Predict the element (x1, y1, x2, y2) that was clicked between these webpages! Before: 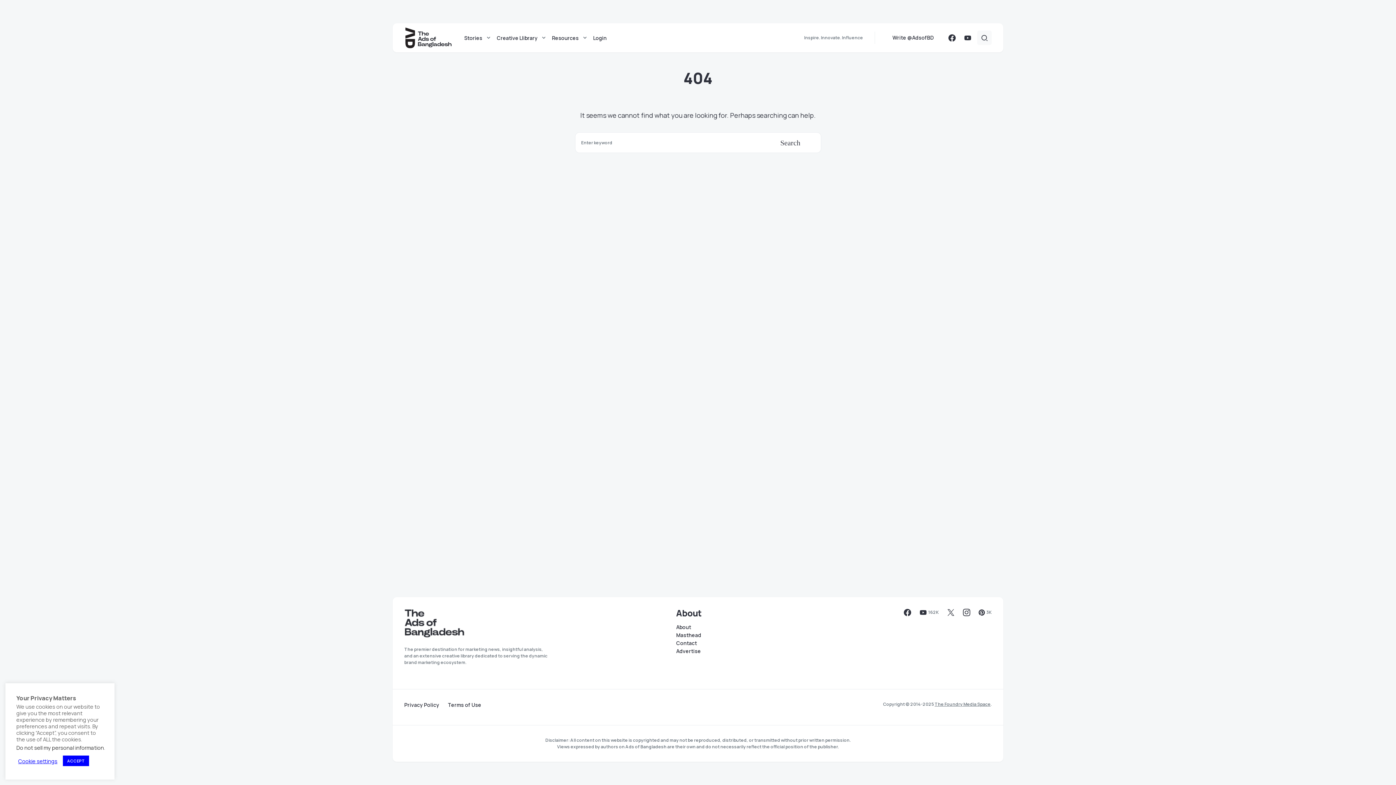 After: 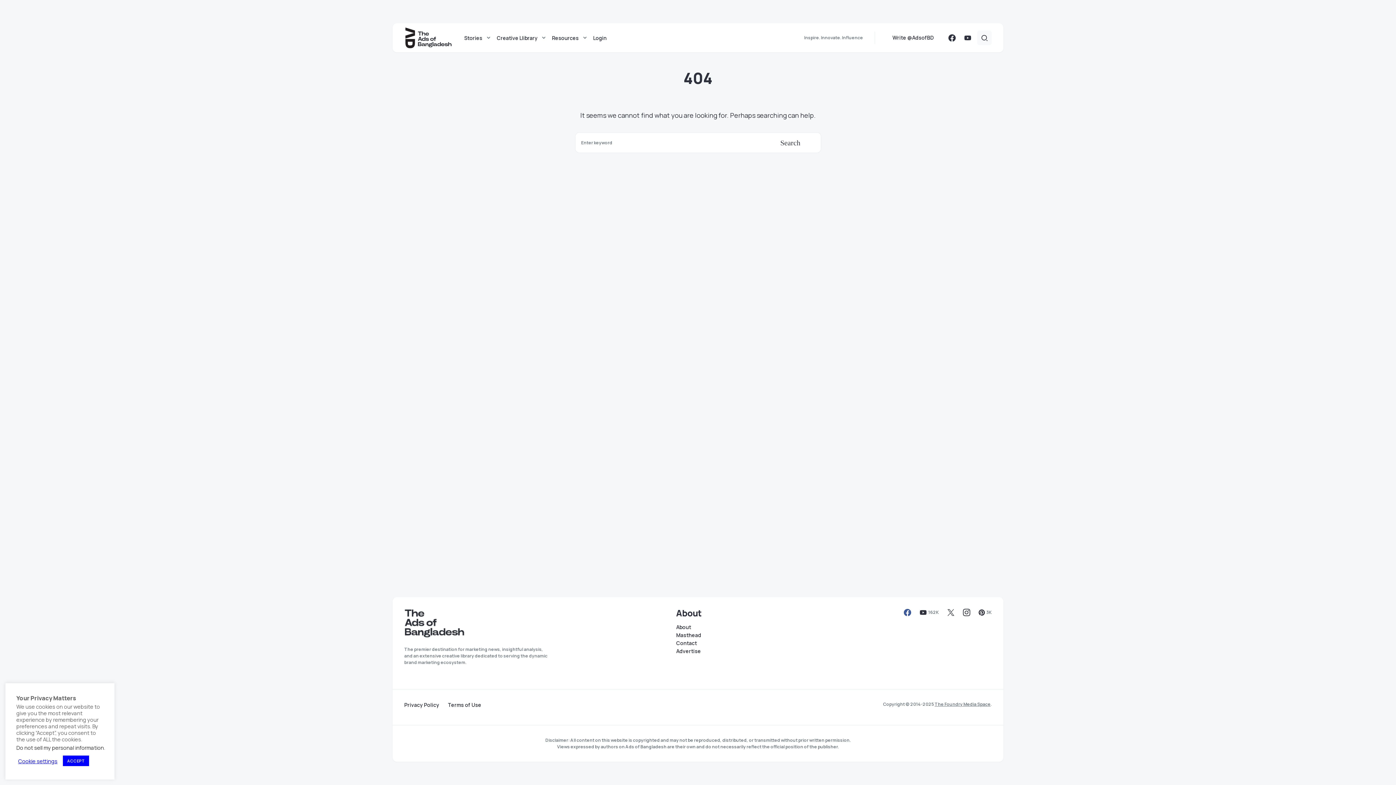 Action: bbox: (904, 609, 911, 616) label: Facebook